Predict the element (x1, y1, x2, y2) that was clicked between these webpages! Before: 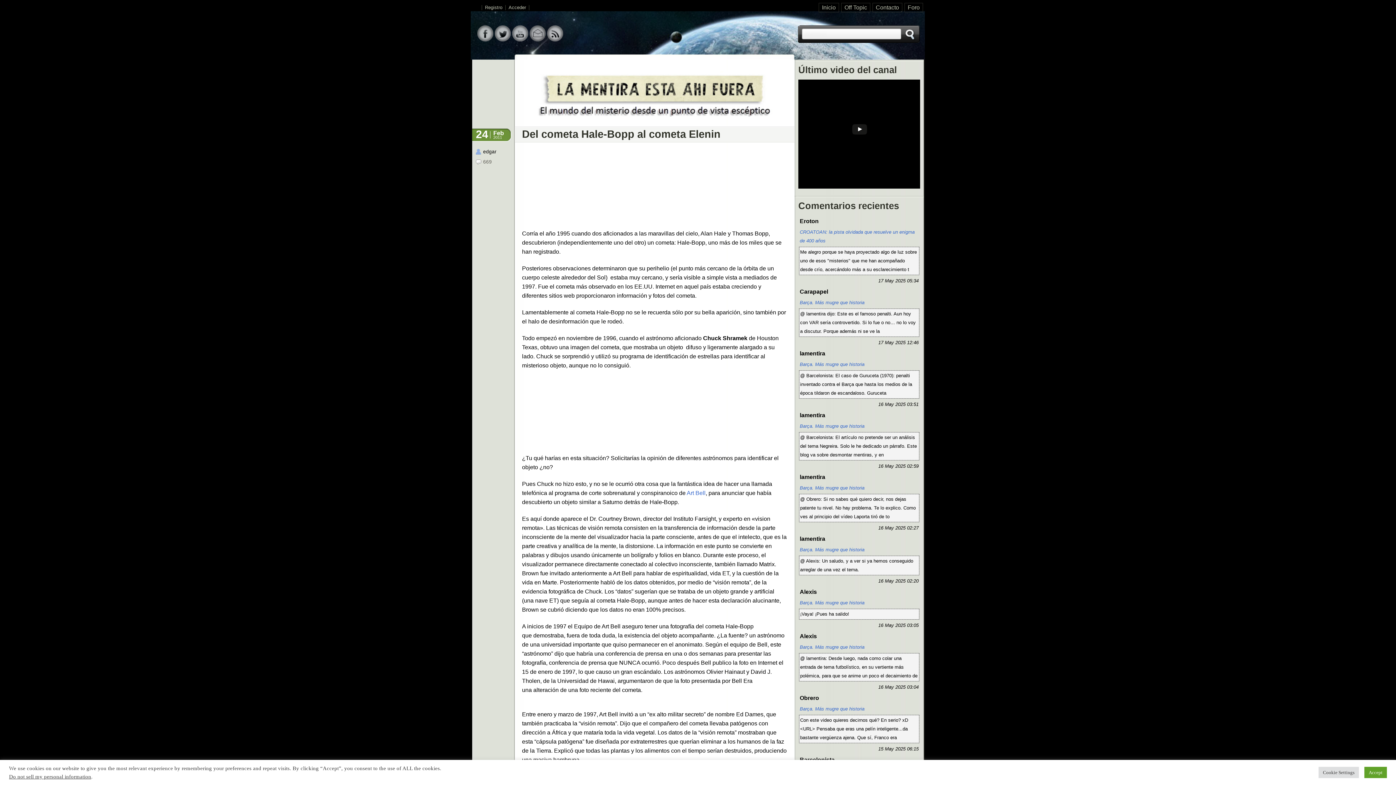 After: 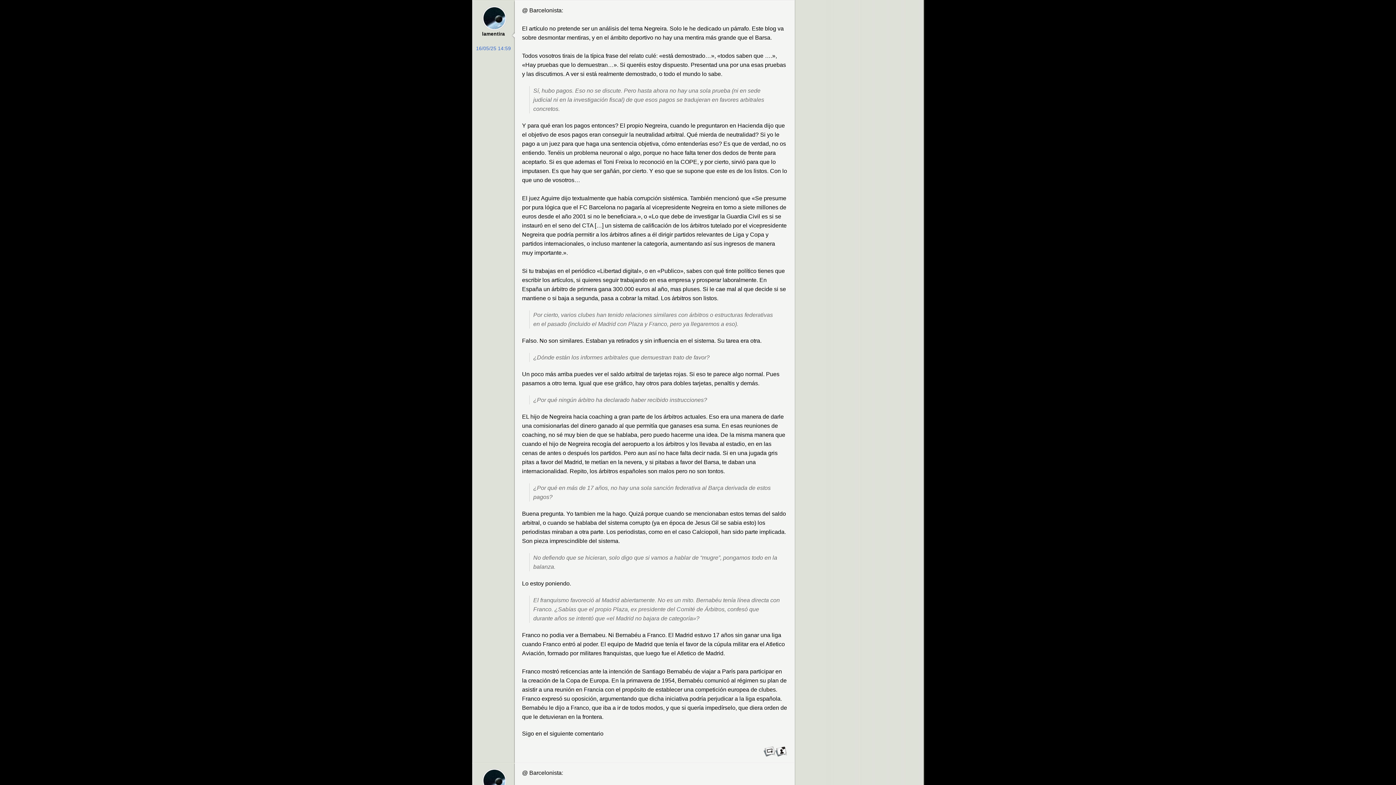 Action: label: Barça. Más mugre que historia bbox: (800, 423, 864, 429)